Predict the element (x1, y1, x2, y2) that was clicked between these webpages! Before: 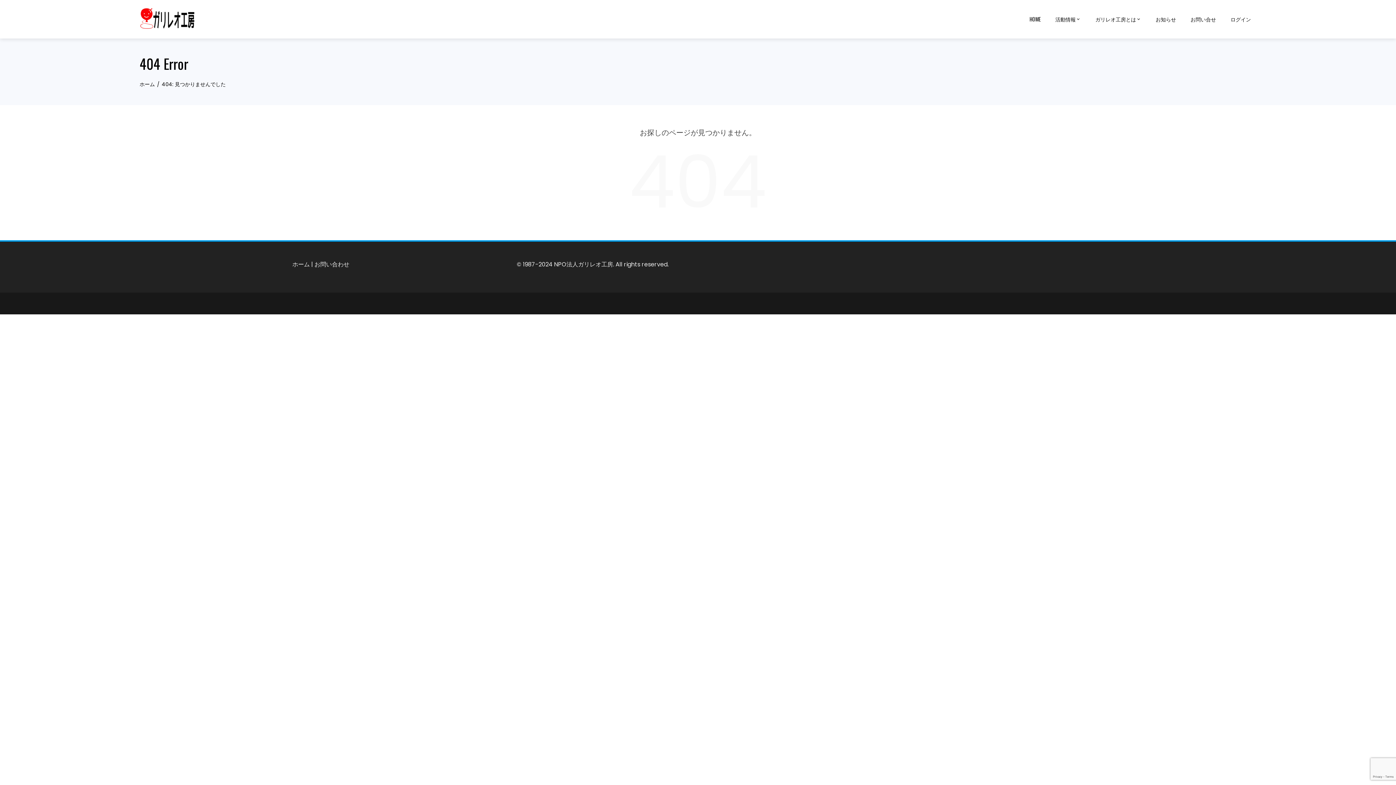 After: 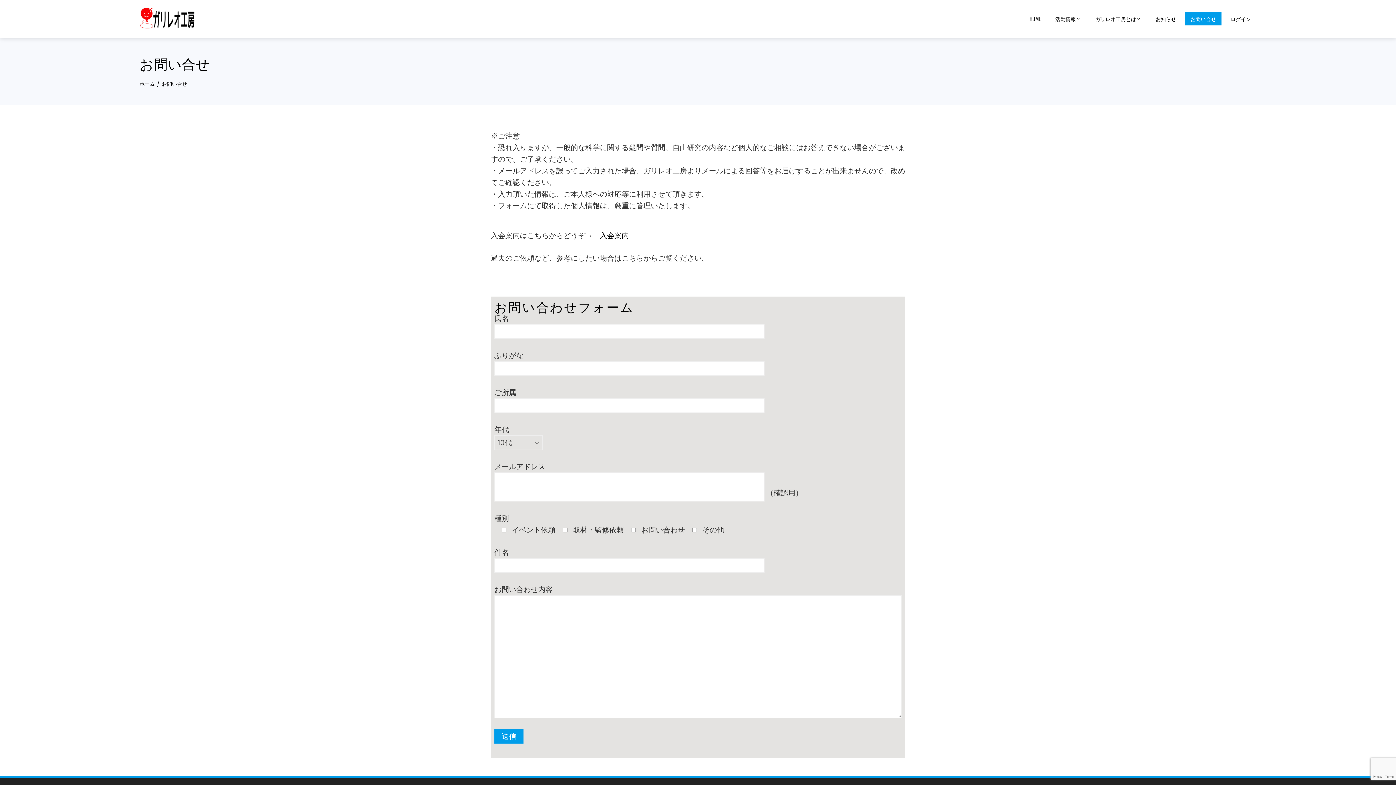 Action: bbox: (314, 260, 349, 268) label: お問い合わせ